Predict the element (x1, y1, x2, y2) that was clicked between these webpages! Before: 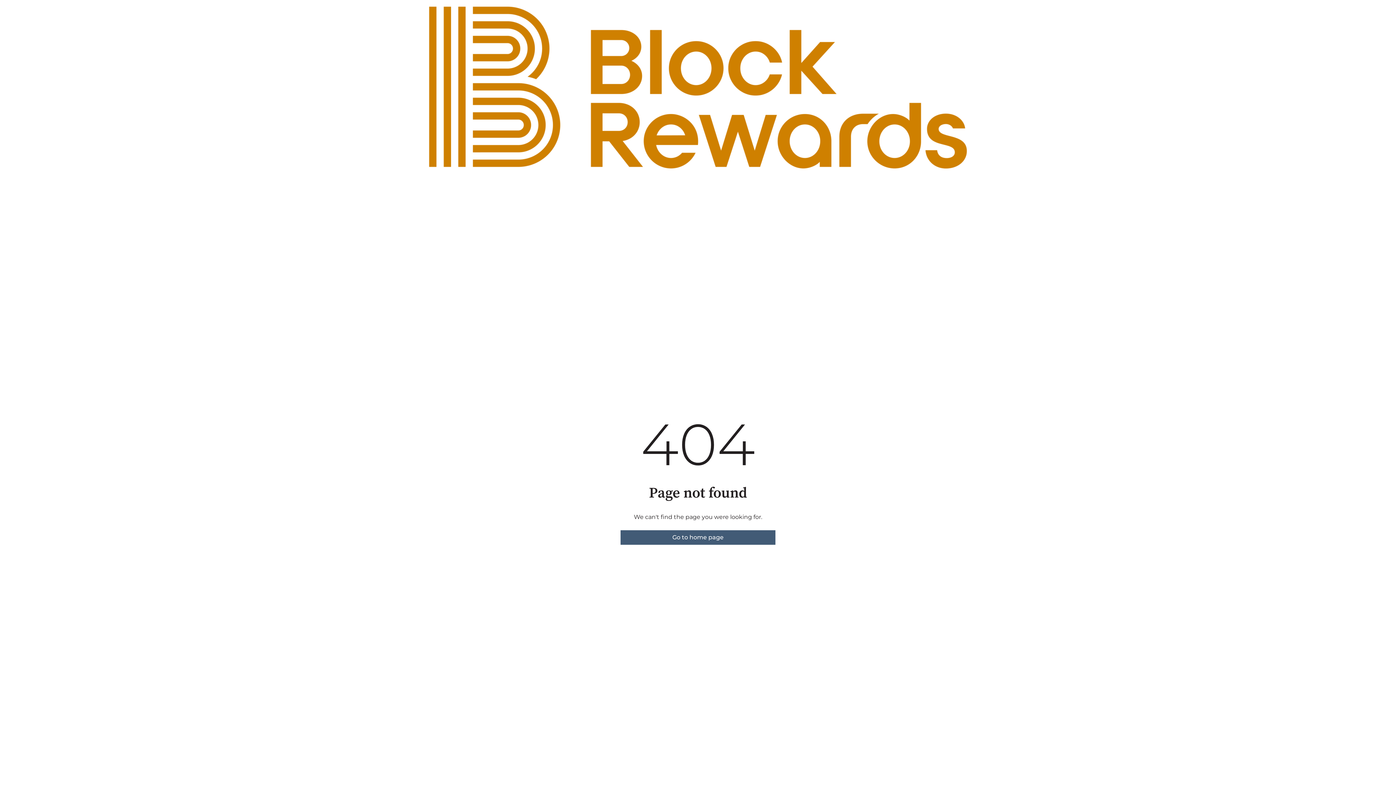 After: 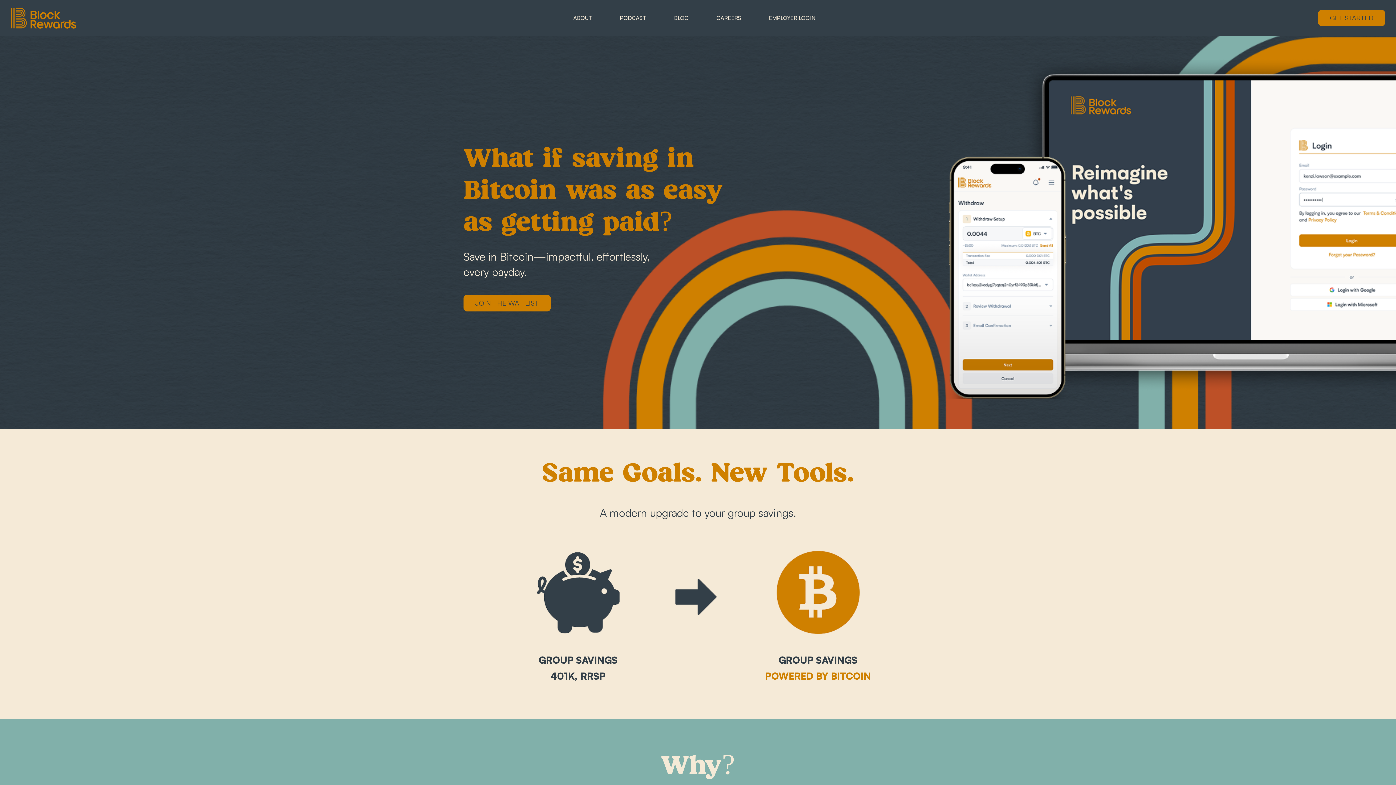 Action: bbox: (620, 530, 775, 545) label: Go to home page